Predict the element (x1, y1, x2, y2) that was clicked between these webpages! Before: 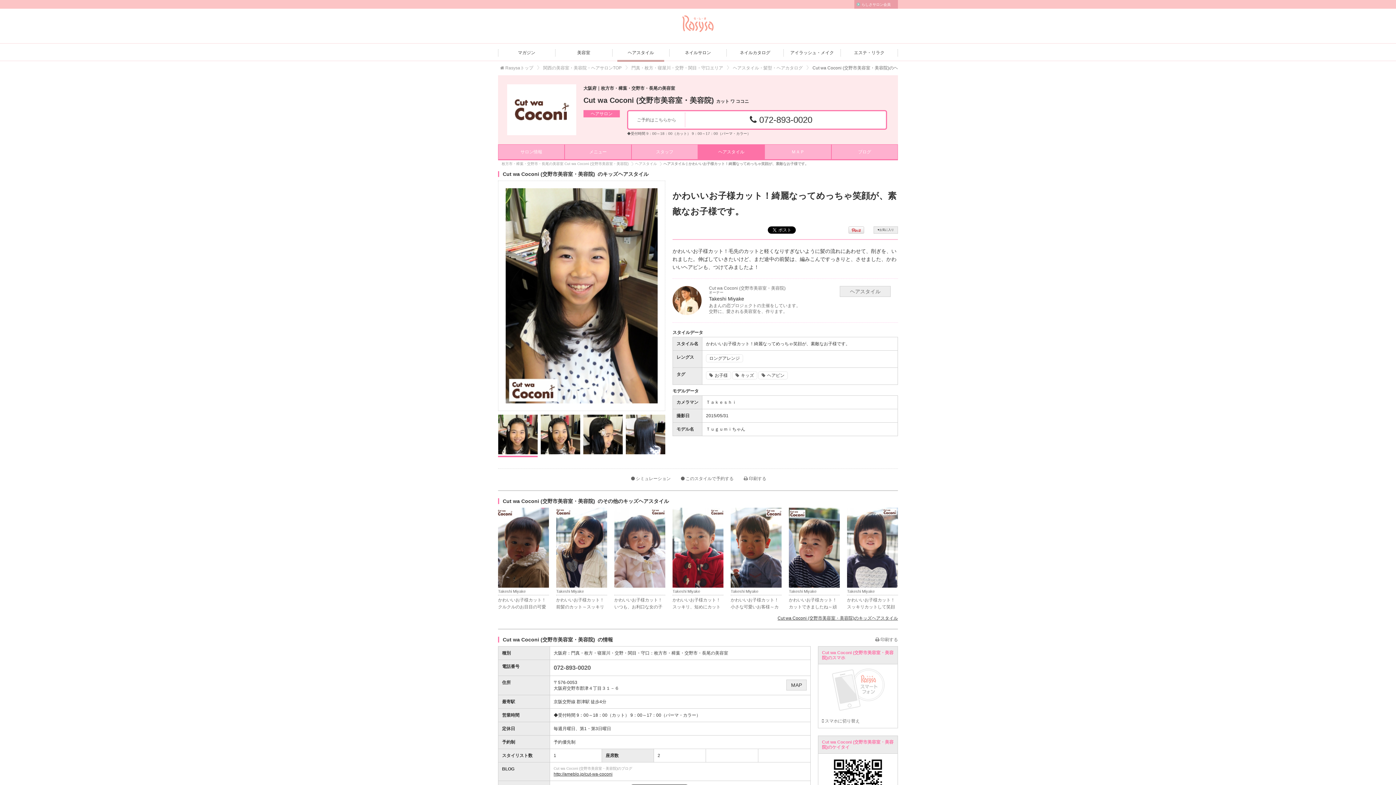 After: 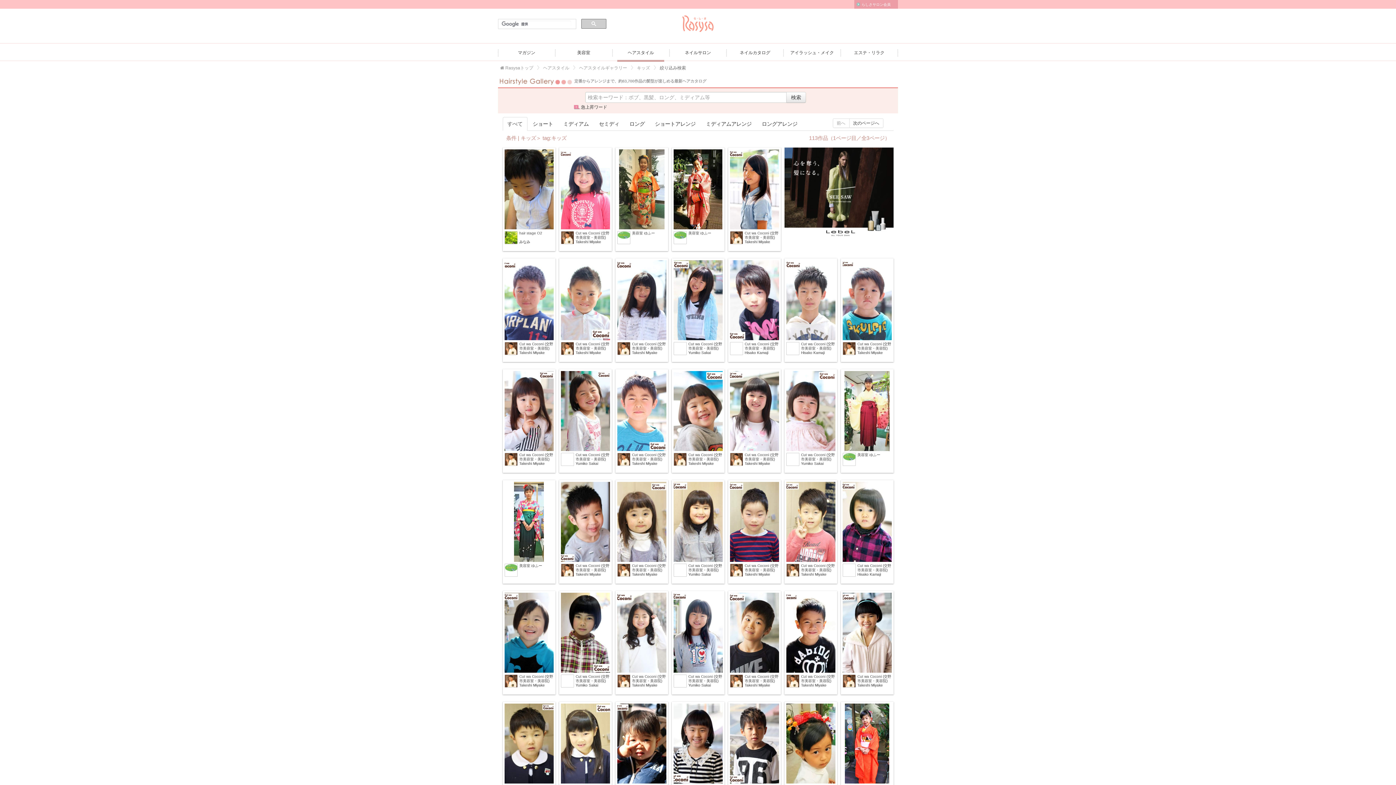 Action: bbox: (732, 371, 757, 379) label: キッズ